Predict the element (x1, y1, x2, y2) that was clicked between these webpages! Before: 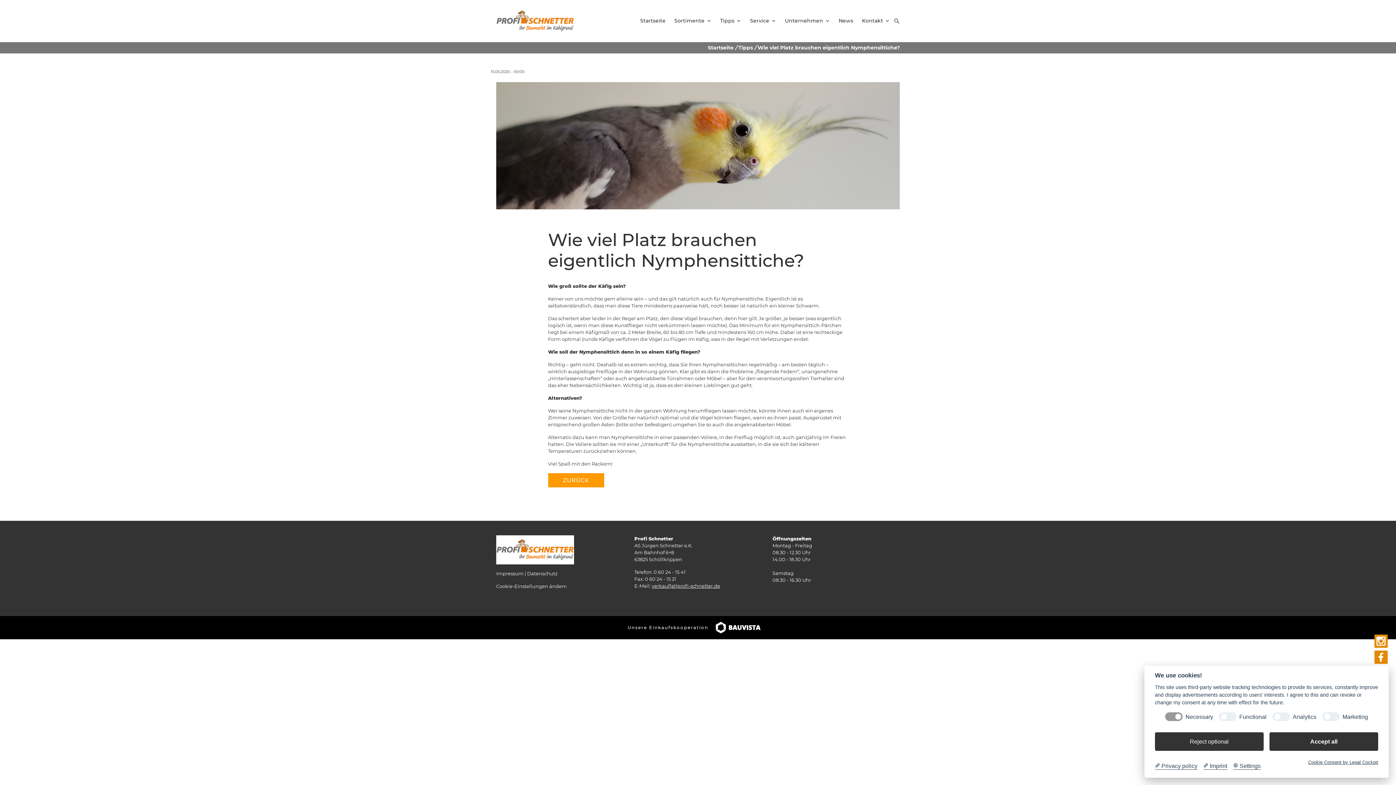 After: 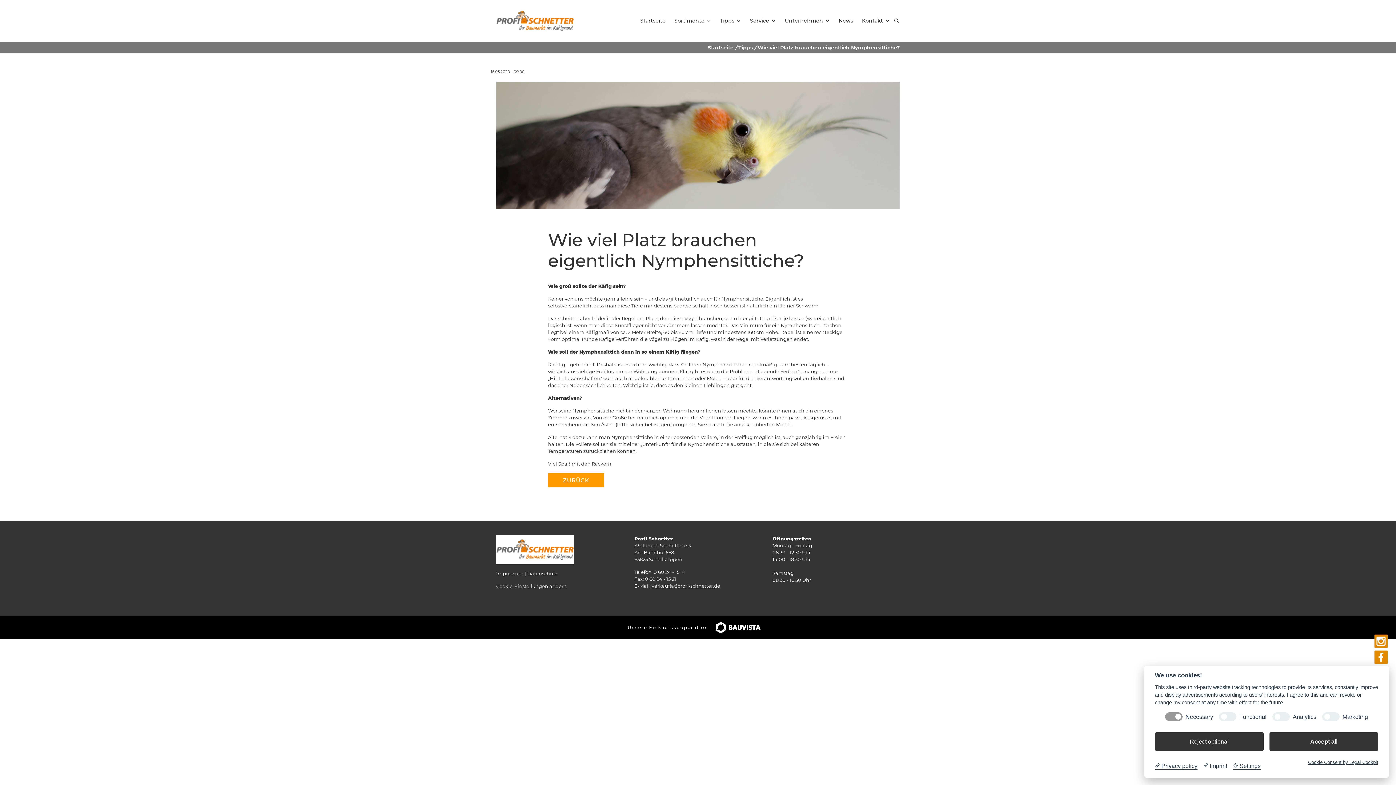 Action: label:  Imprint bbox: (1203, 762, 1227, 770)